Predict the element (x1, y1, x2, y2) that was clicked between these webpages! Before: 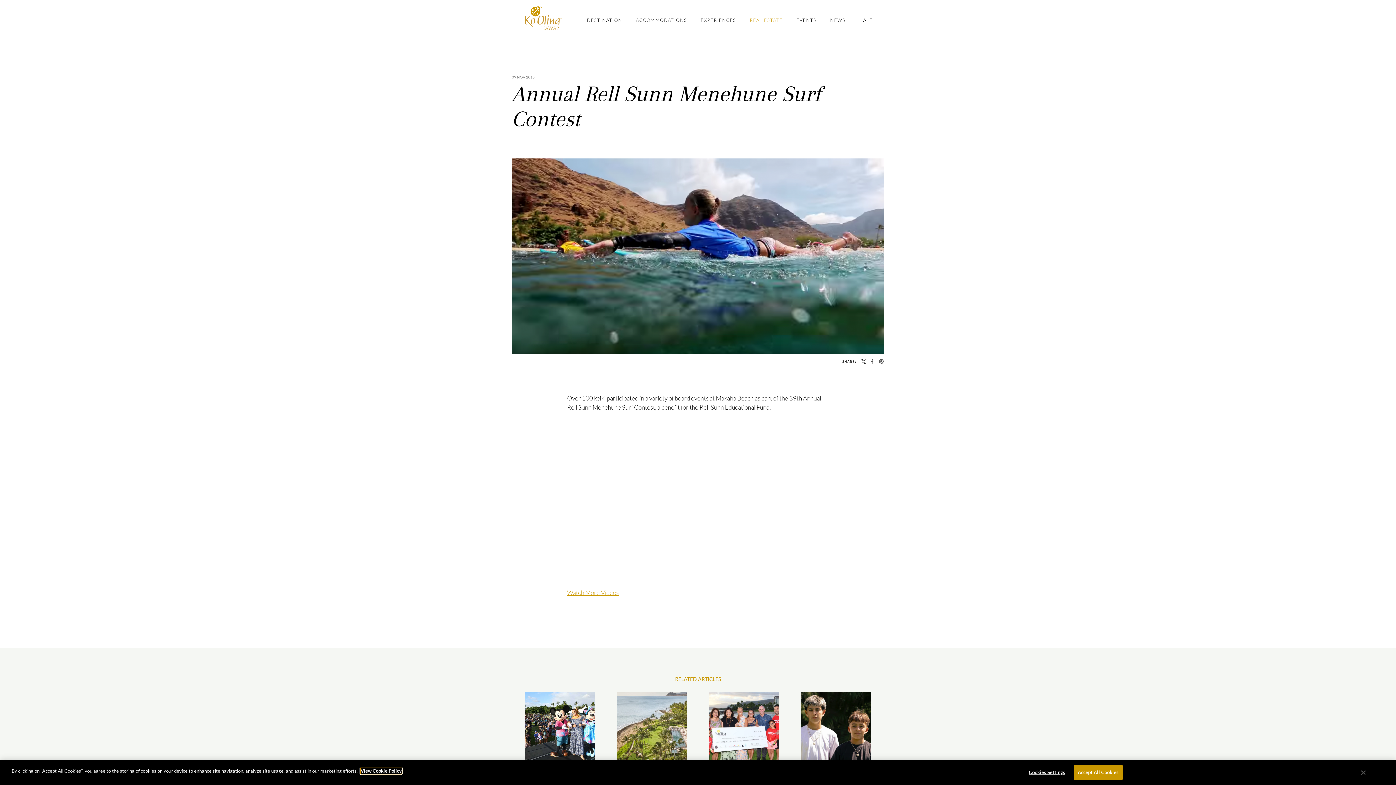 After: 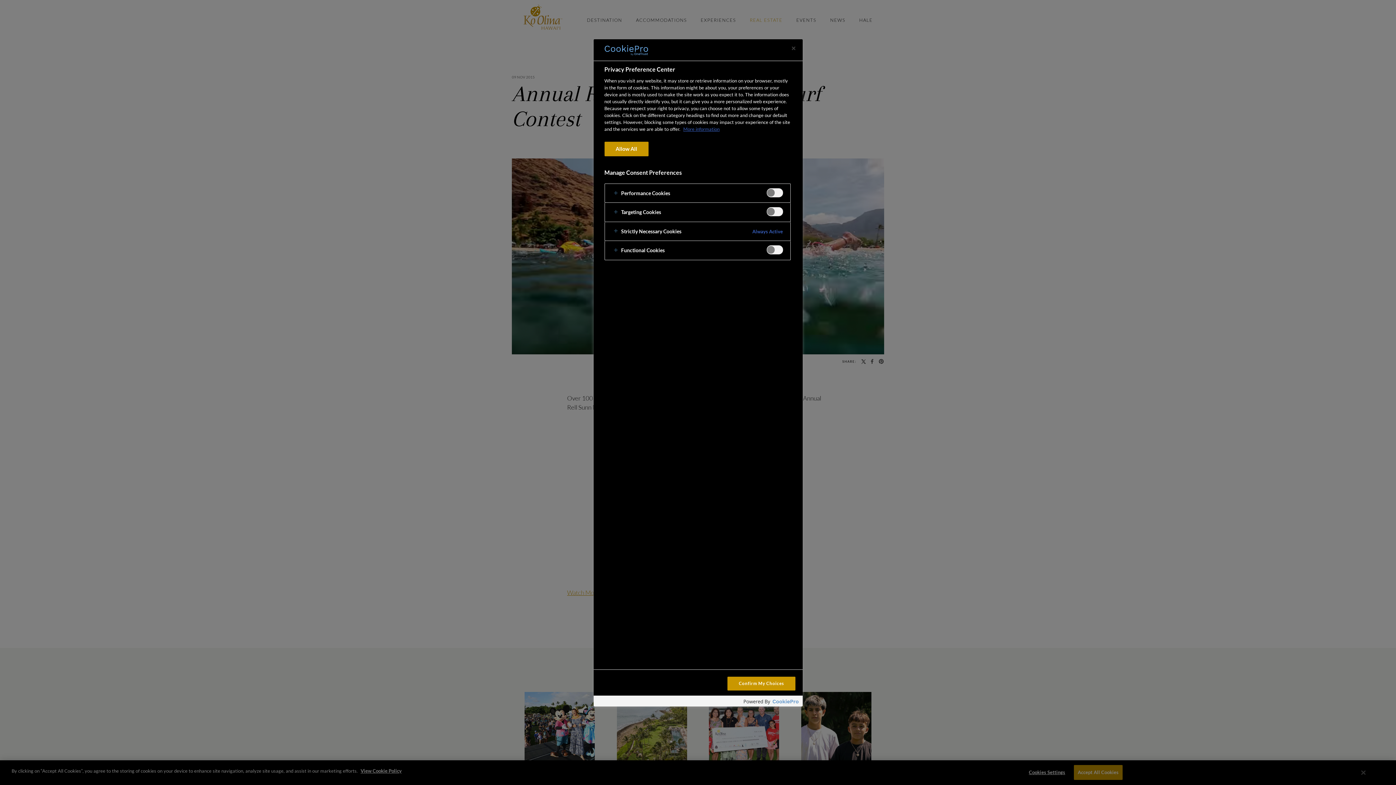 Action: bbox: (1022, 765, 1068, 780) label: Cookies Settings